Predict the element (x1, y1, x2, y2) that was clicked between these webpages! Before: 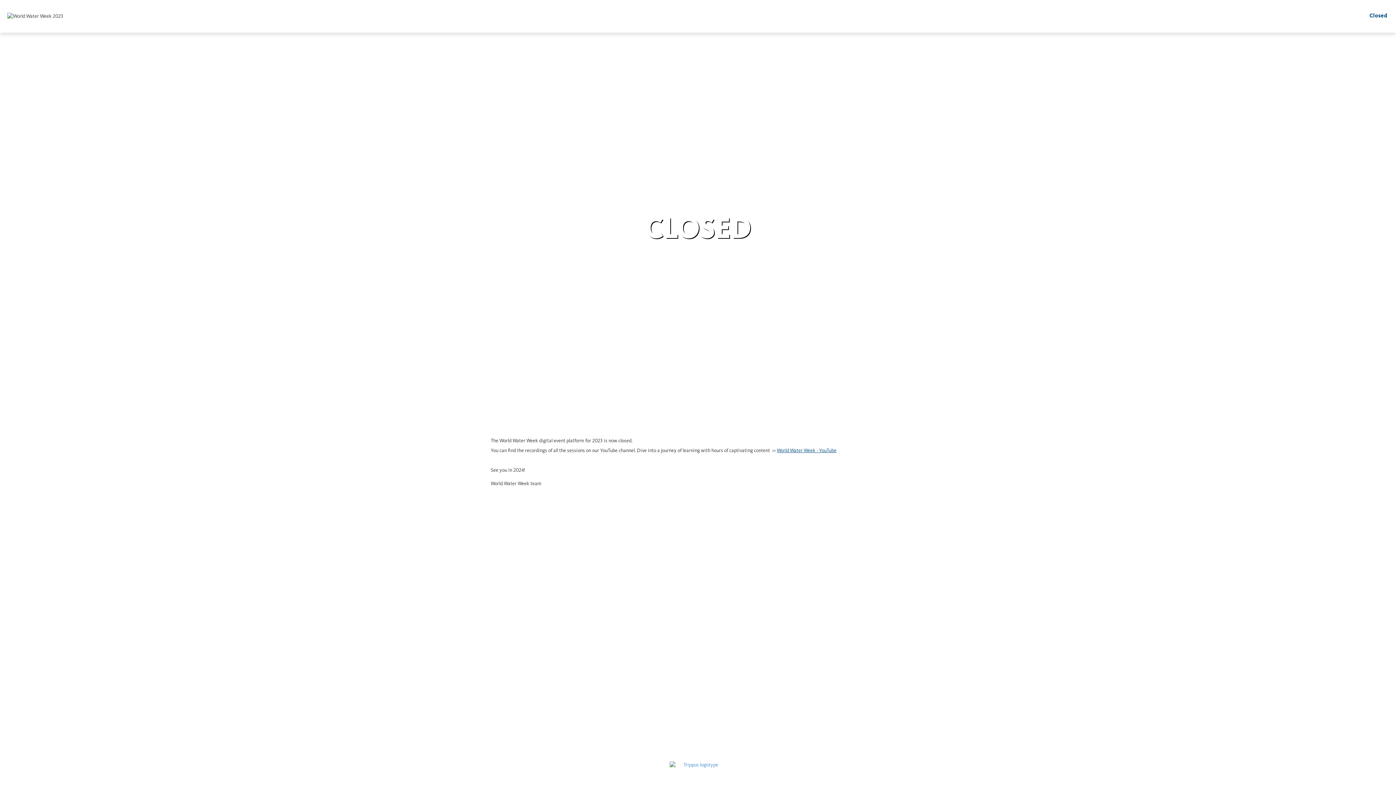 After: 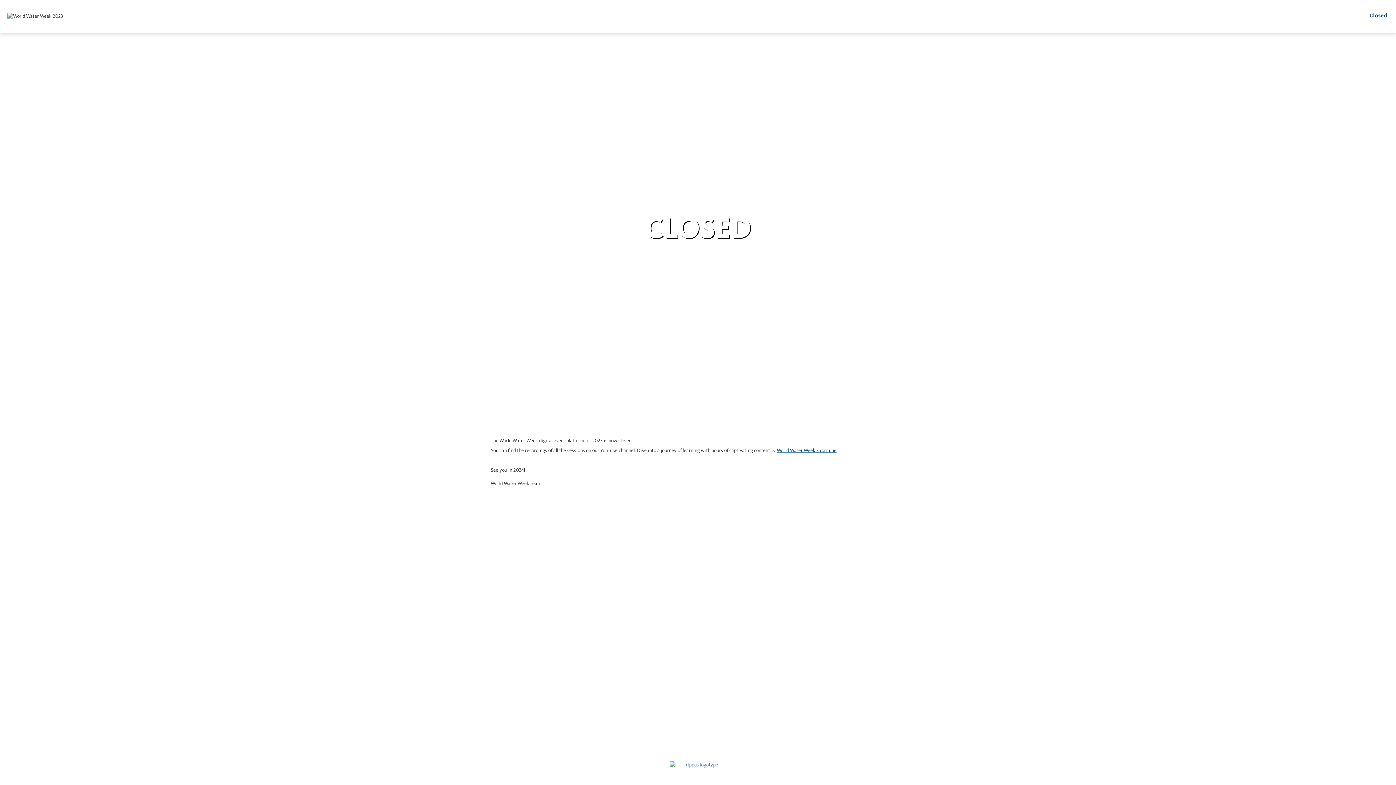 Action: bbox: (777, 448, 836, 453) label: World Water Week - YouTube